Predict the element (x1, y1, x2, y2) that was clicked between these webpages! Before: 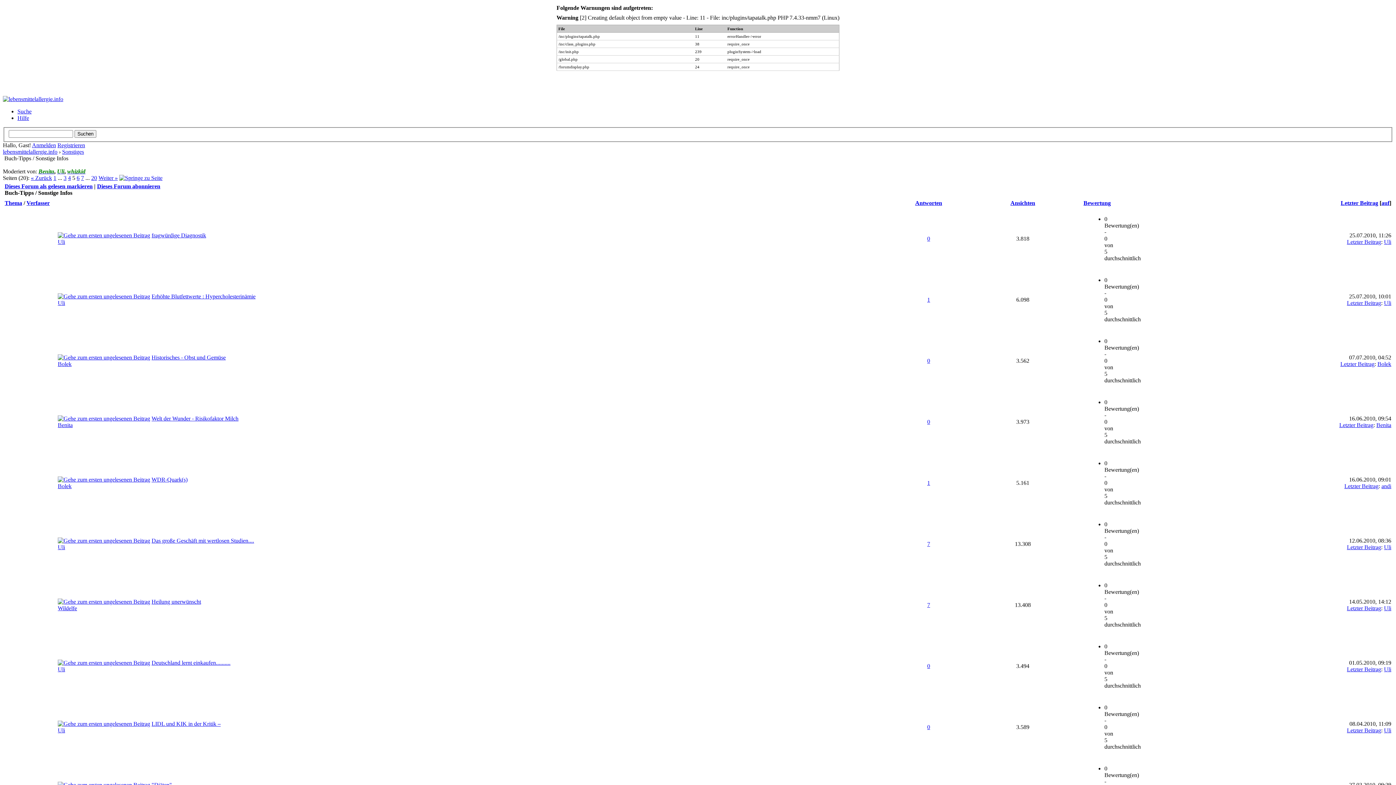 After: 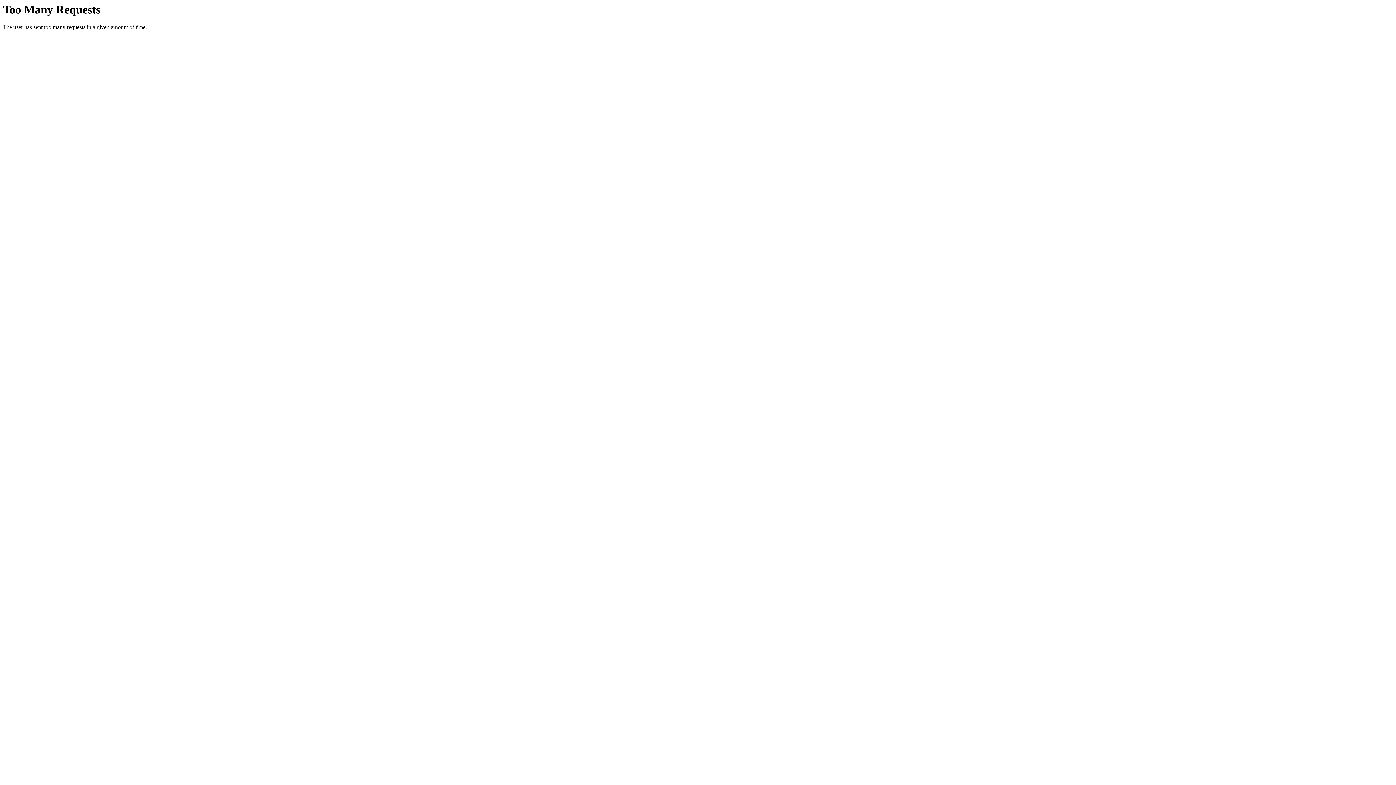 Action: bbox: (38, 168, 54, 174) label: Benita